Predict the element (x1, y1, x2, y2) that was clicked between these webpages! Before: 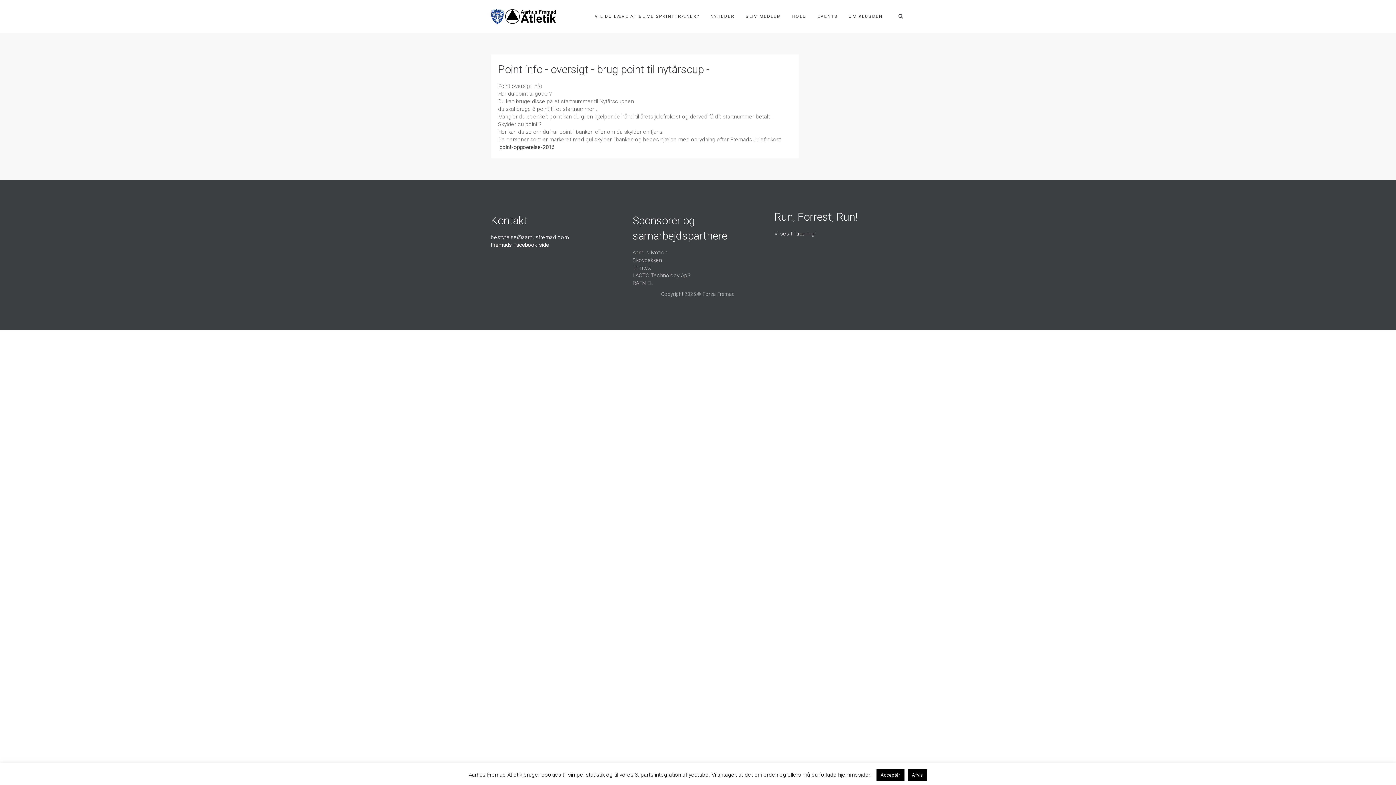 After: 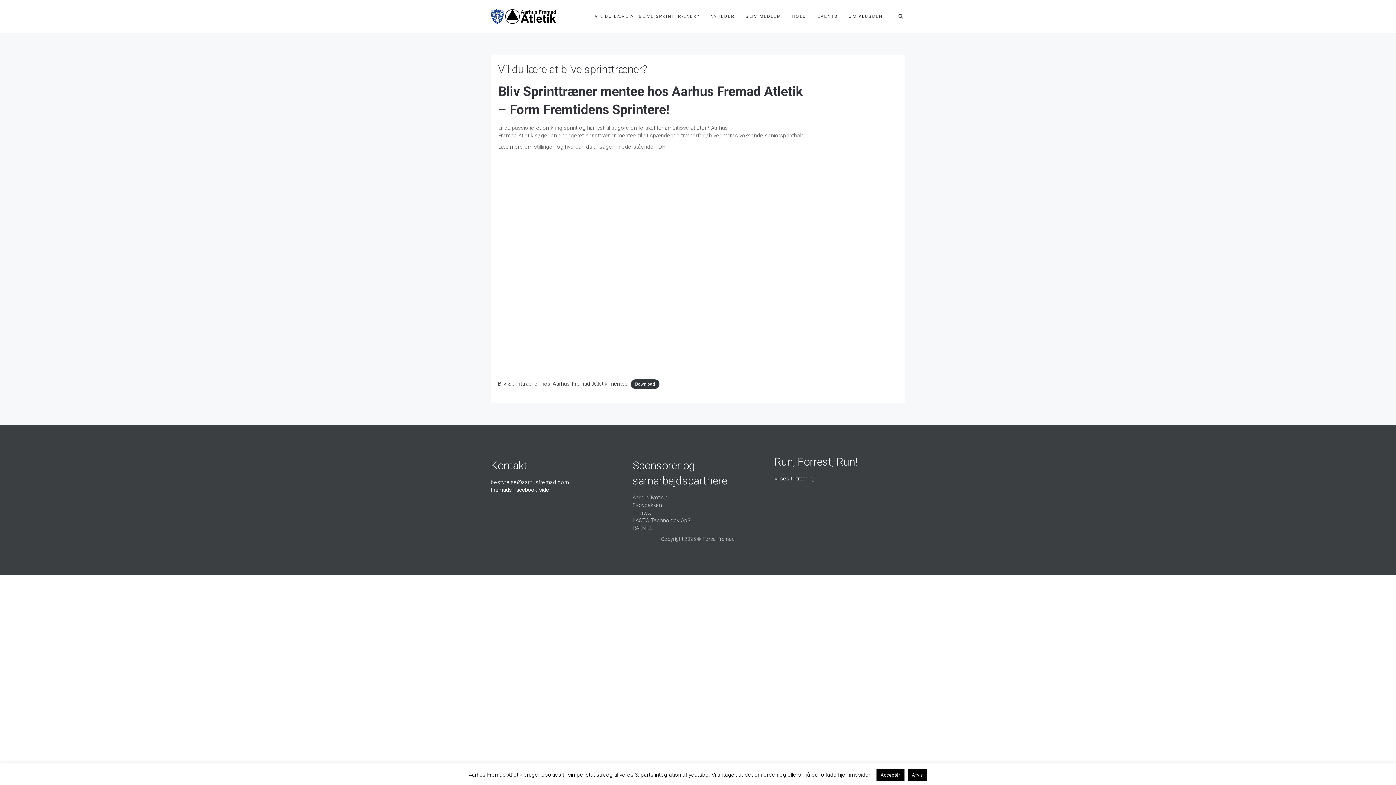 Action: label: VIL DU LÆRE AT BLIVE SPRINTTRÆNER? bbox: (589, 0, 705, 32)